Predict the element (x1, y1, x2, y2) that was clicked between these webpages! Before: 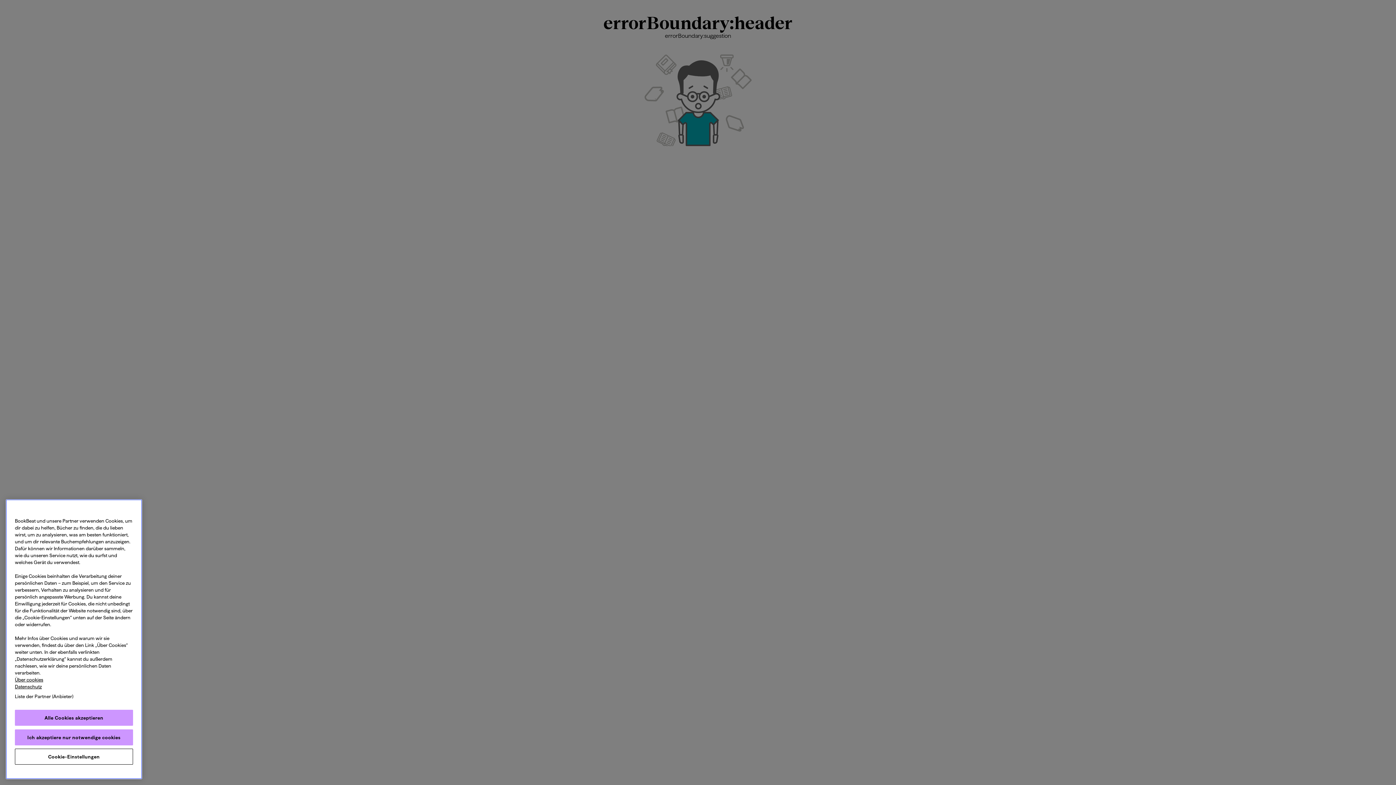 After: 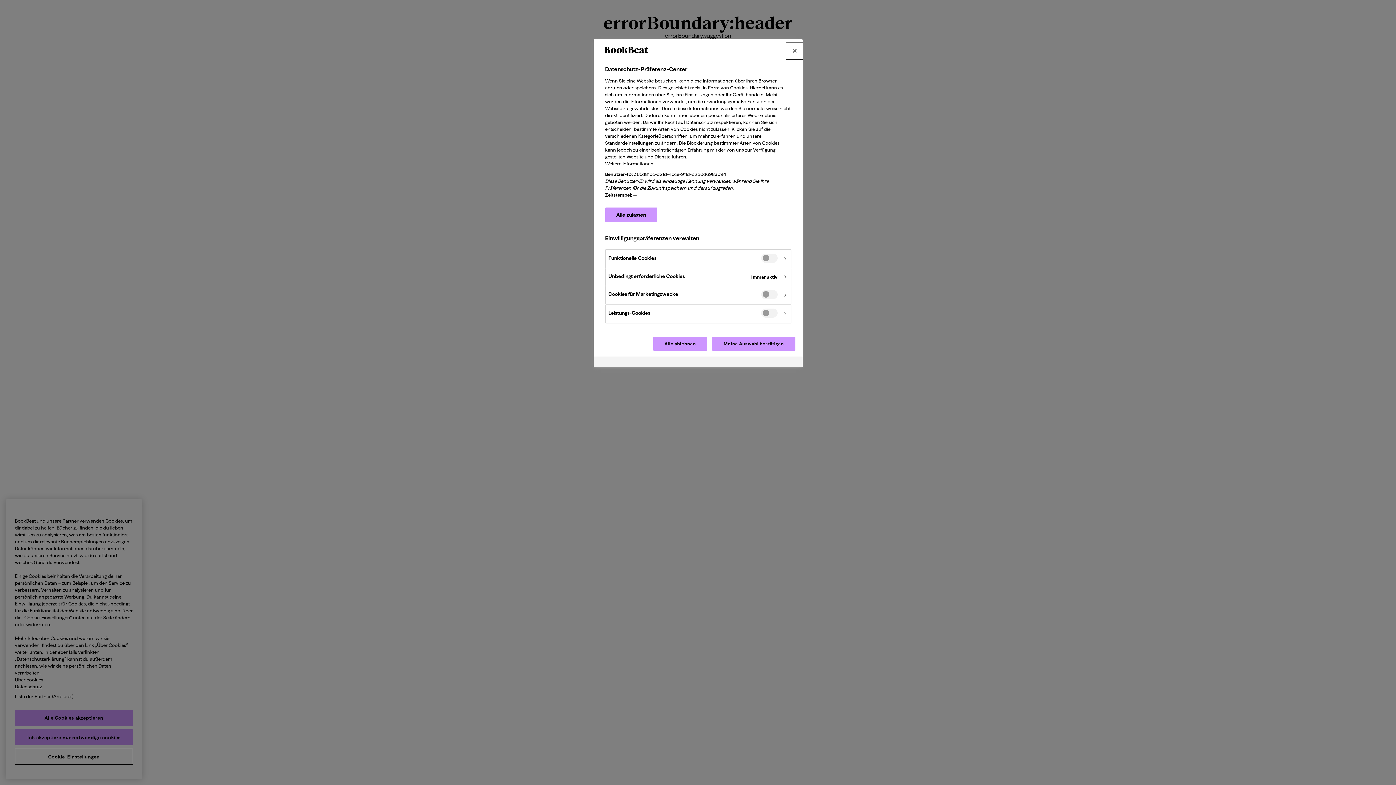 Action: label: Cookie-Einstellungen bbox: (14, 749, 133, 765)